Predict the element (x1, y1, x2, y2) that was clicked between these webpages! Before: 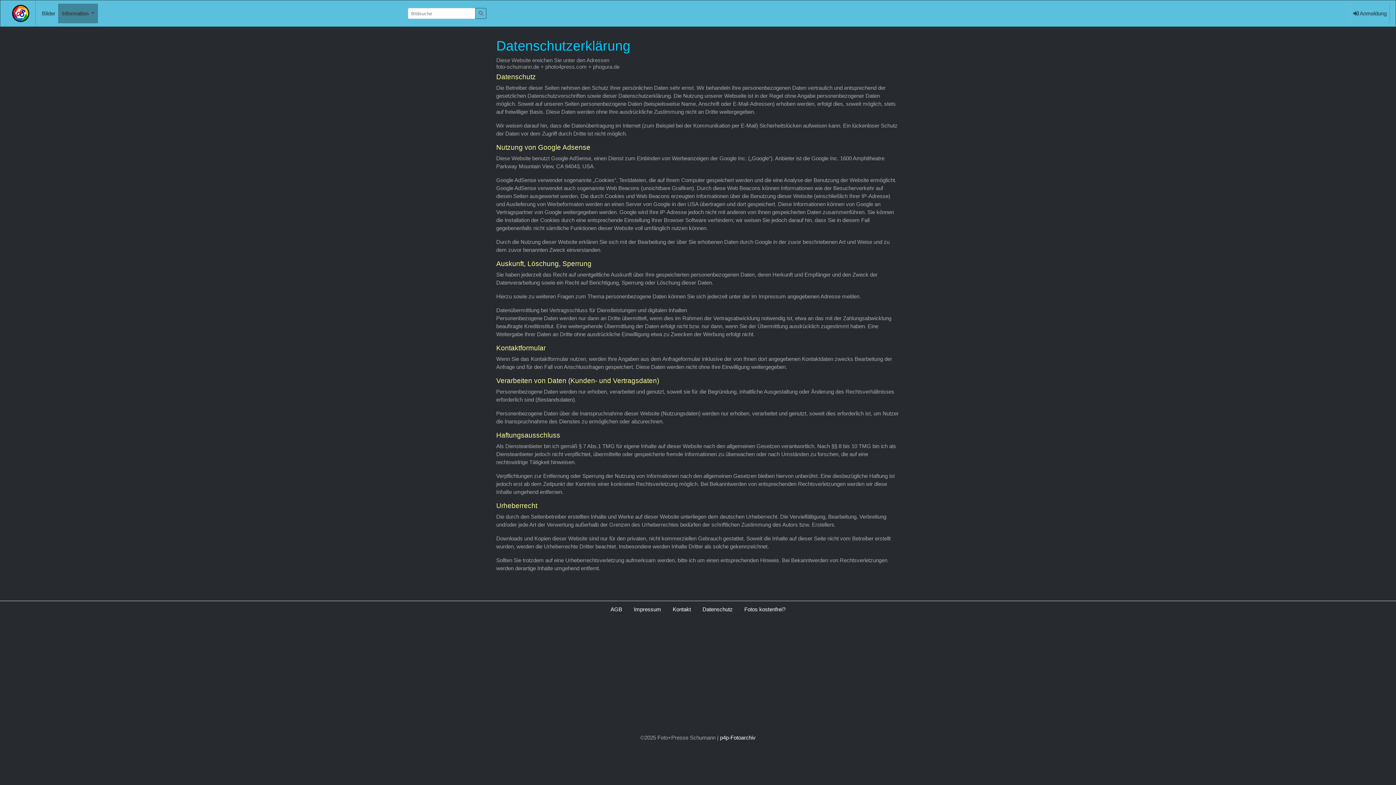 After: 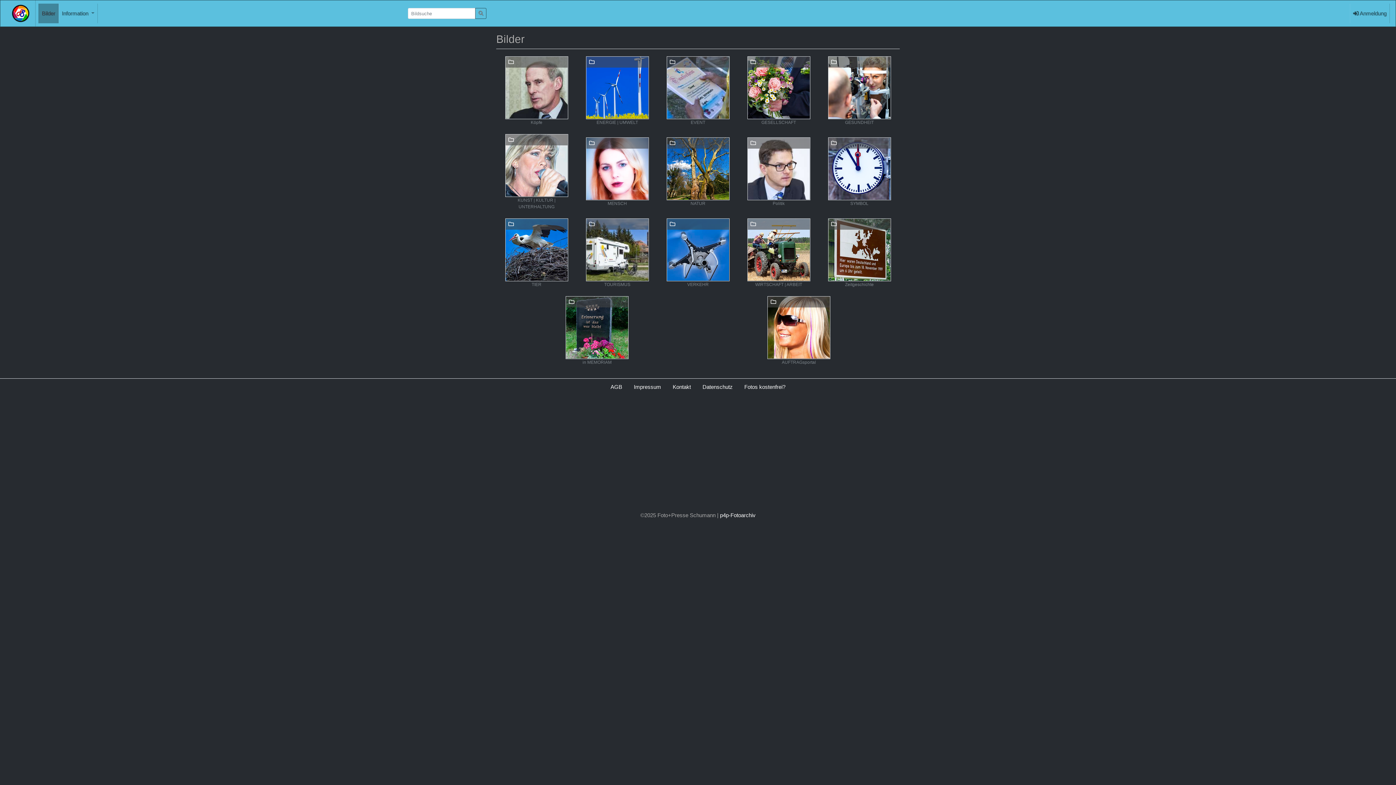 Action: bbox: (38, 3, 58, 23) label: Bilder